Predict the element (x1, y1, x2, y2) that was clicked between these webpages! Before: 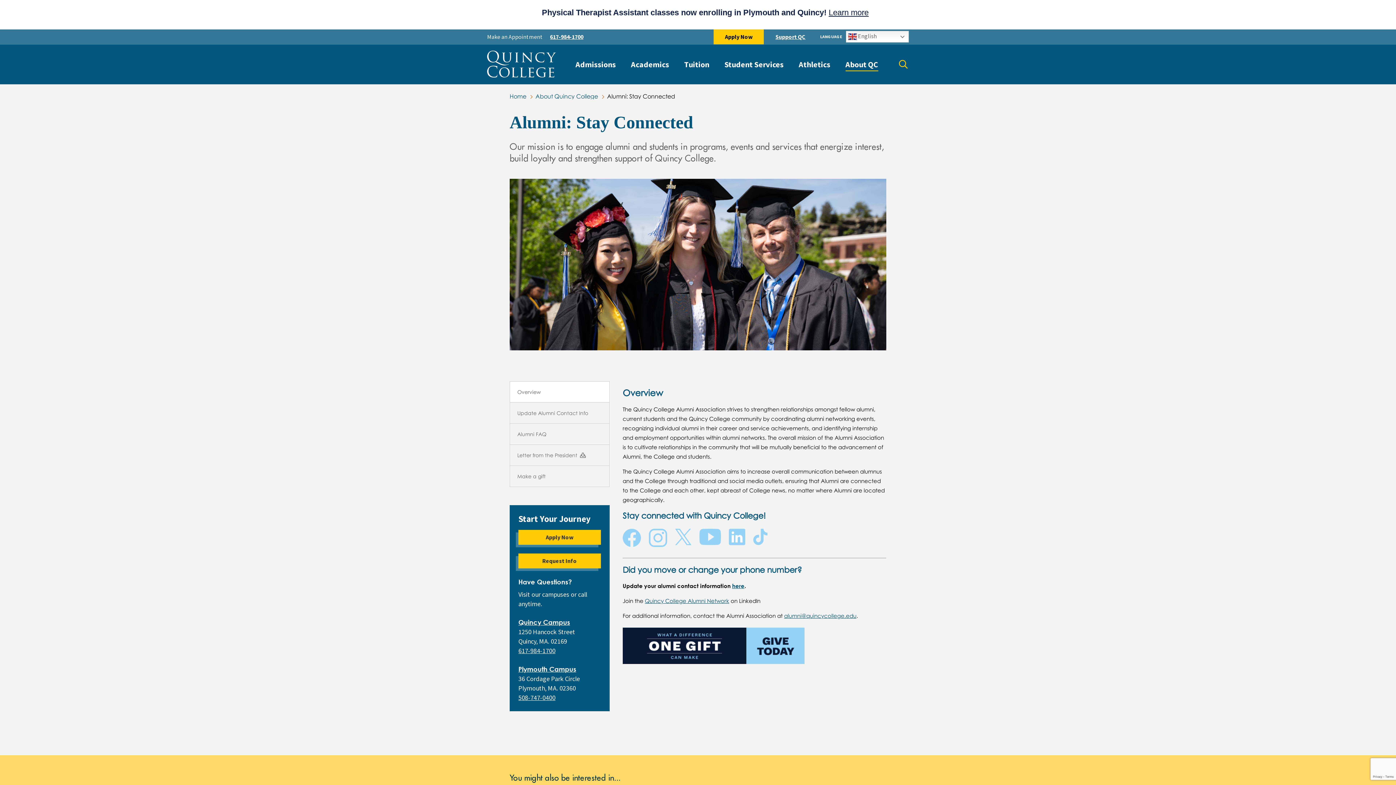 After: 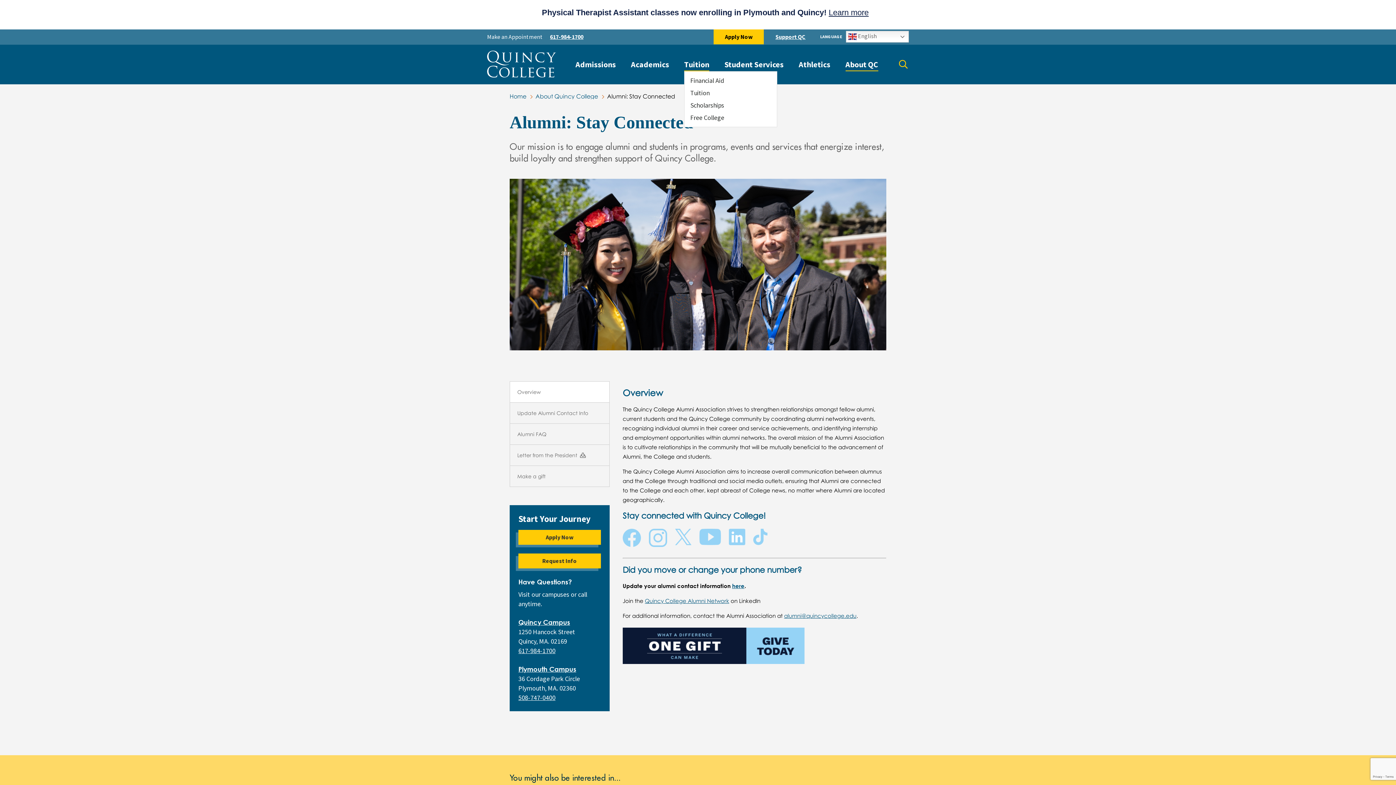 Action: bbox: (684, 57, 709, 71) label: Tuition